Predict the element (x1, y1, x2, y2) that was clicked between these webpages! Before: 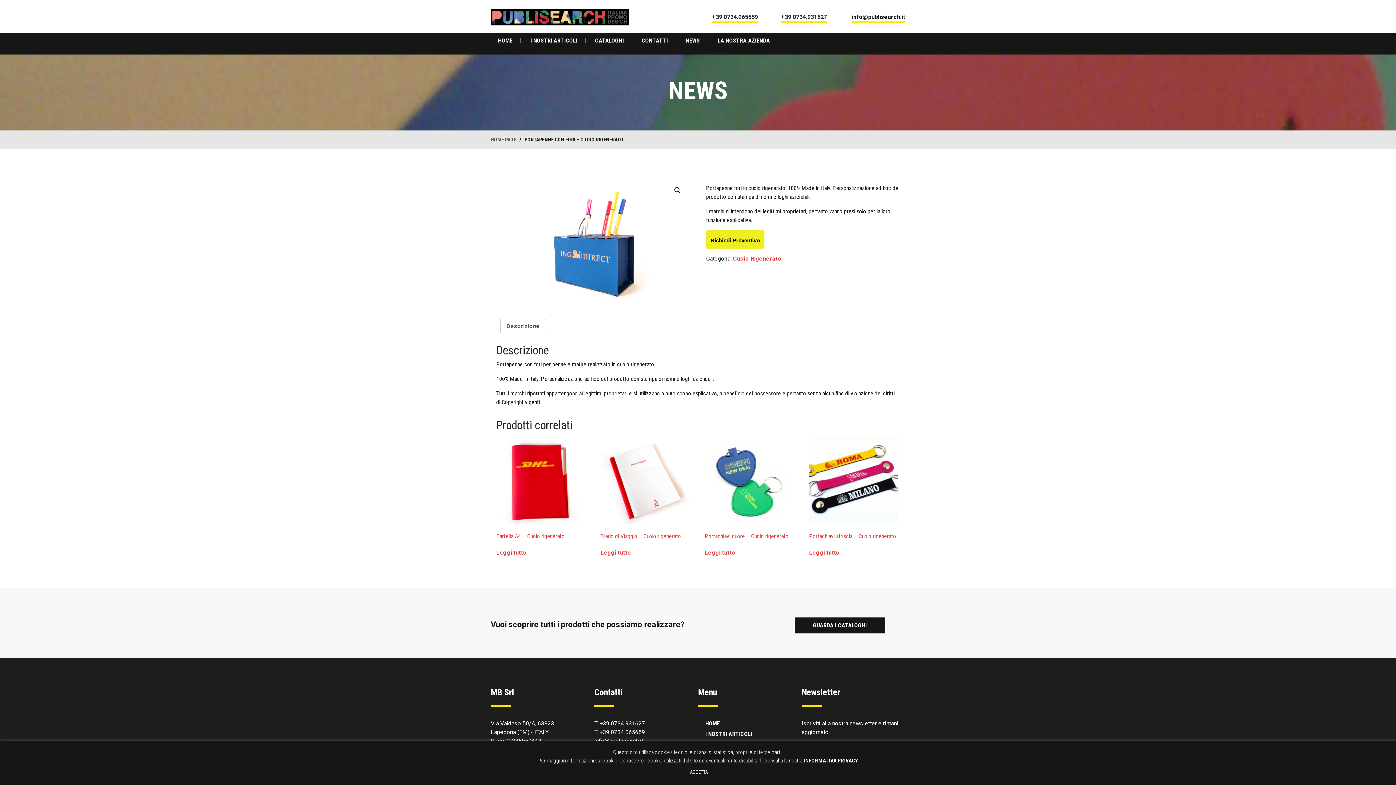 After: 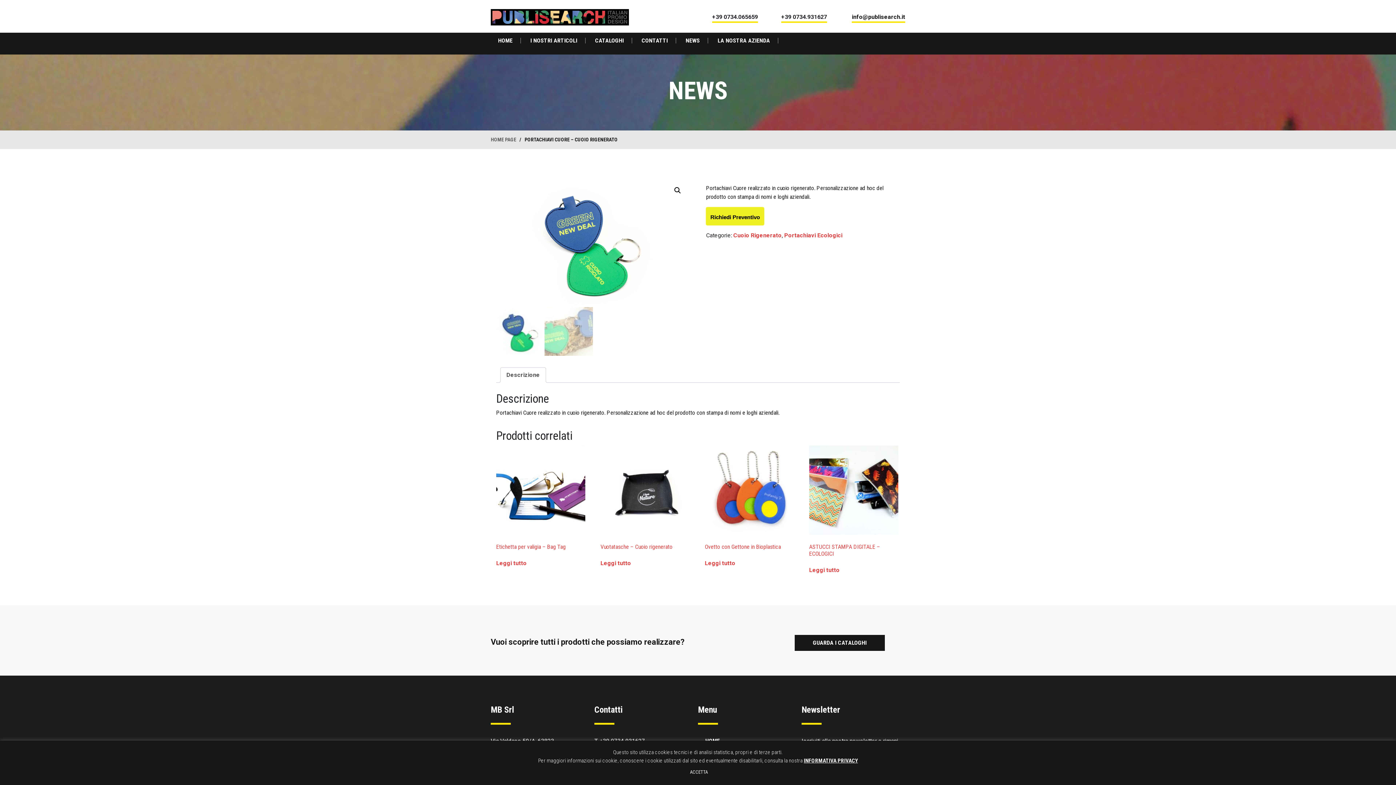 Action: bbox: (705, 435, 794, 542) label: Portachiavi cuore – Cuoio rigenerato